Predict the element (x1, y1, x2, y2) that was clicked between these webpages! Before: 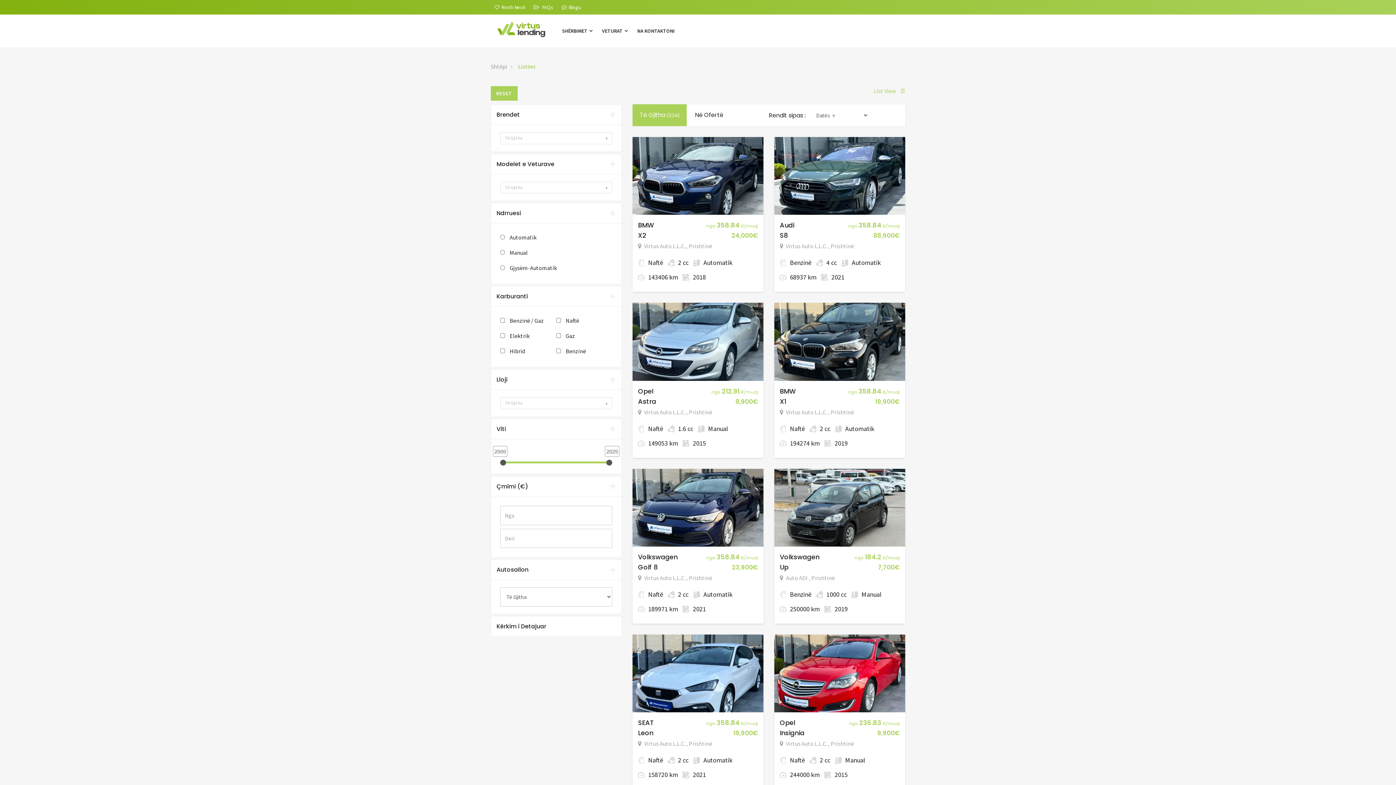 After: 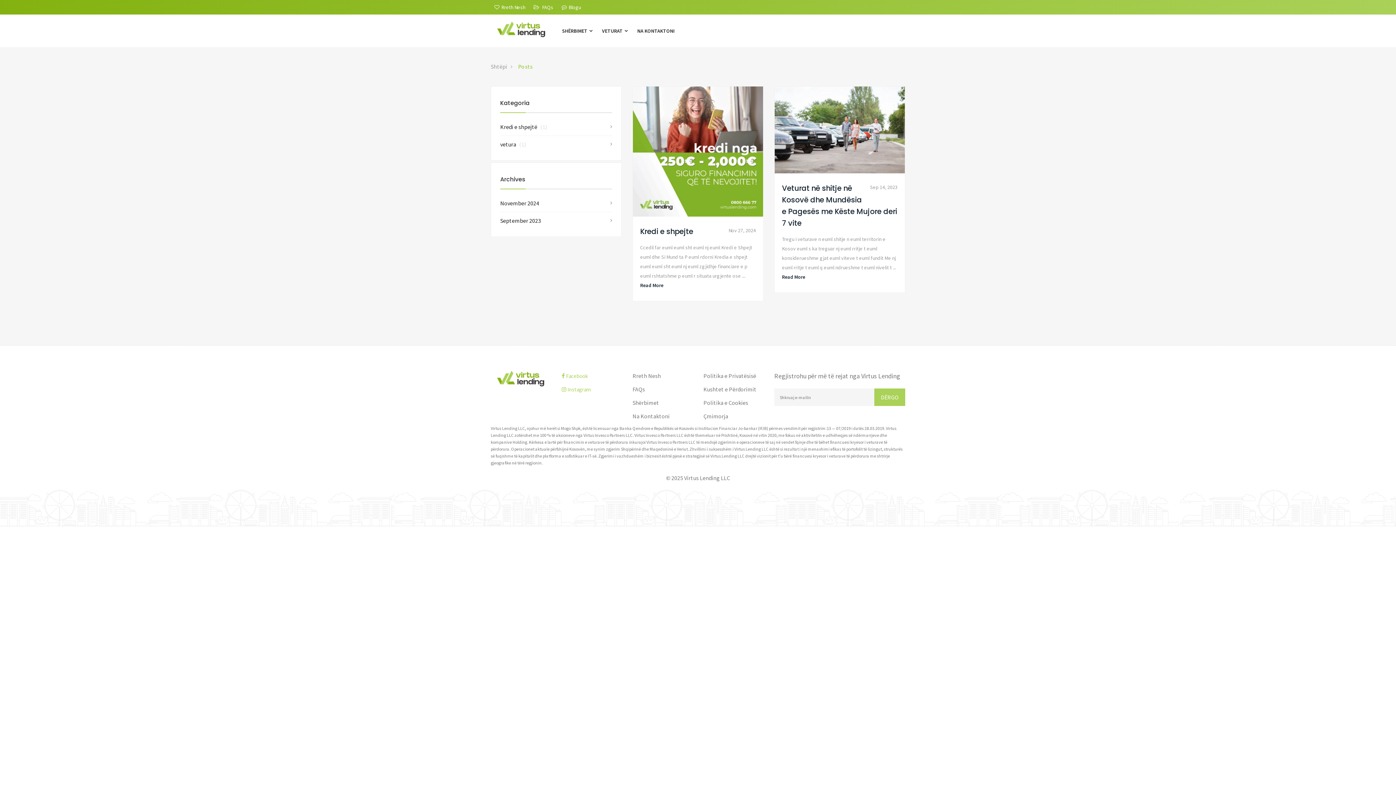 Action: label: Blogu bbox: (561, 4, 581, 10)